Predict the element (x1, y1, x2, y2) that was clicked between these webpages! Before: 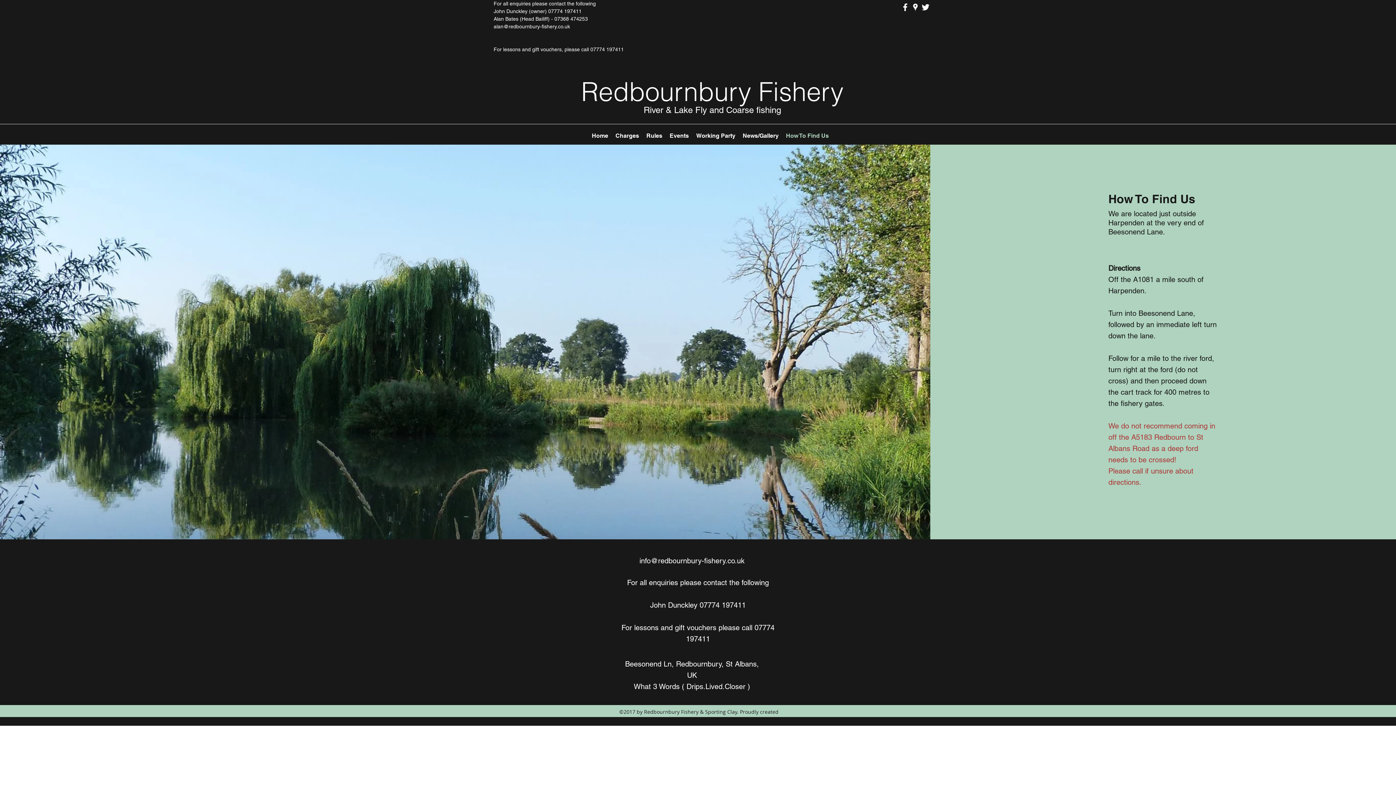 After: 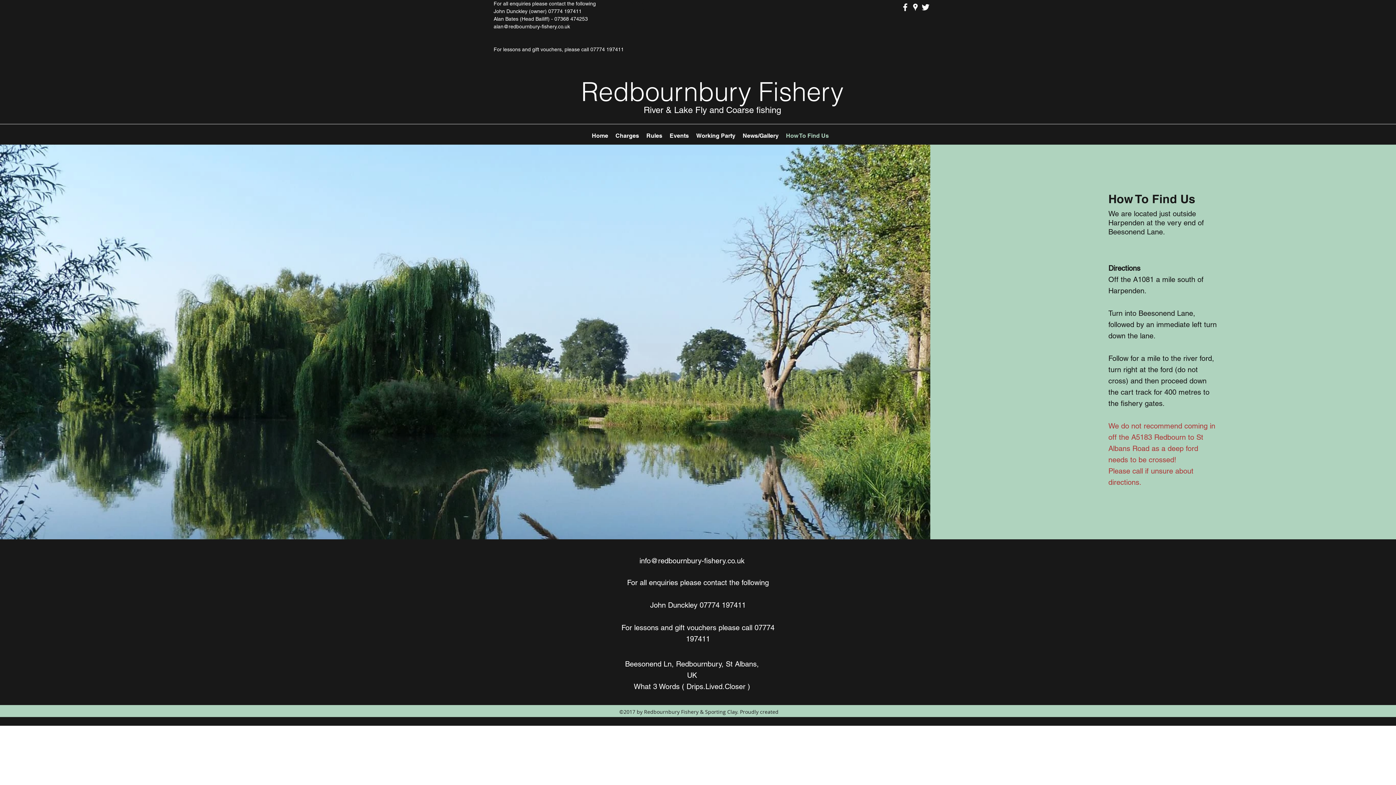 Action: bbox: (493, 23, 570, 29) label: alan@redbournbury-fishery.co.uk